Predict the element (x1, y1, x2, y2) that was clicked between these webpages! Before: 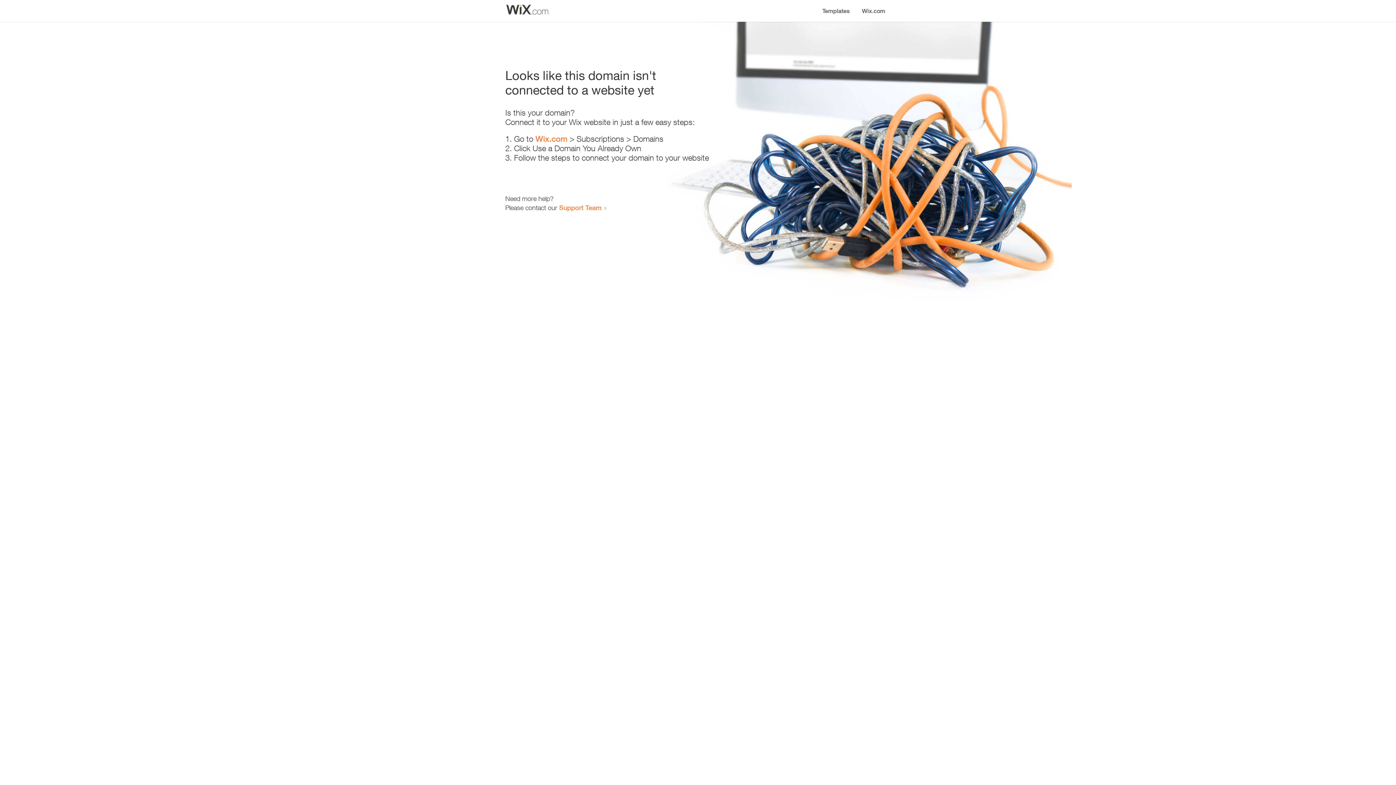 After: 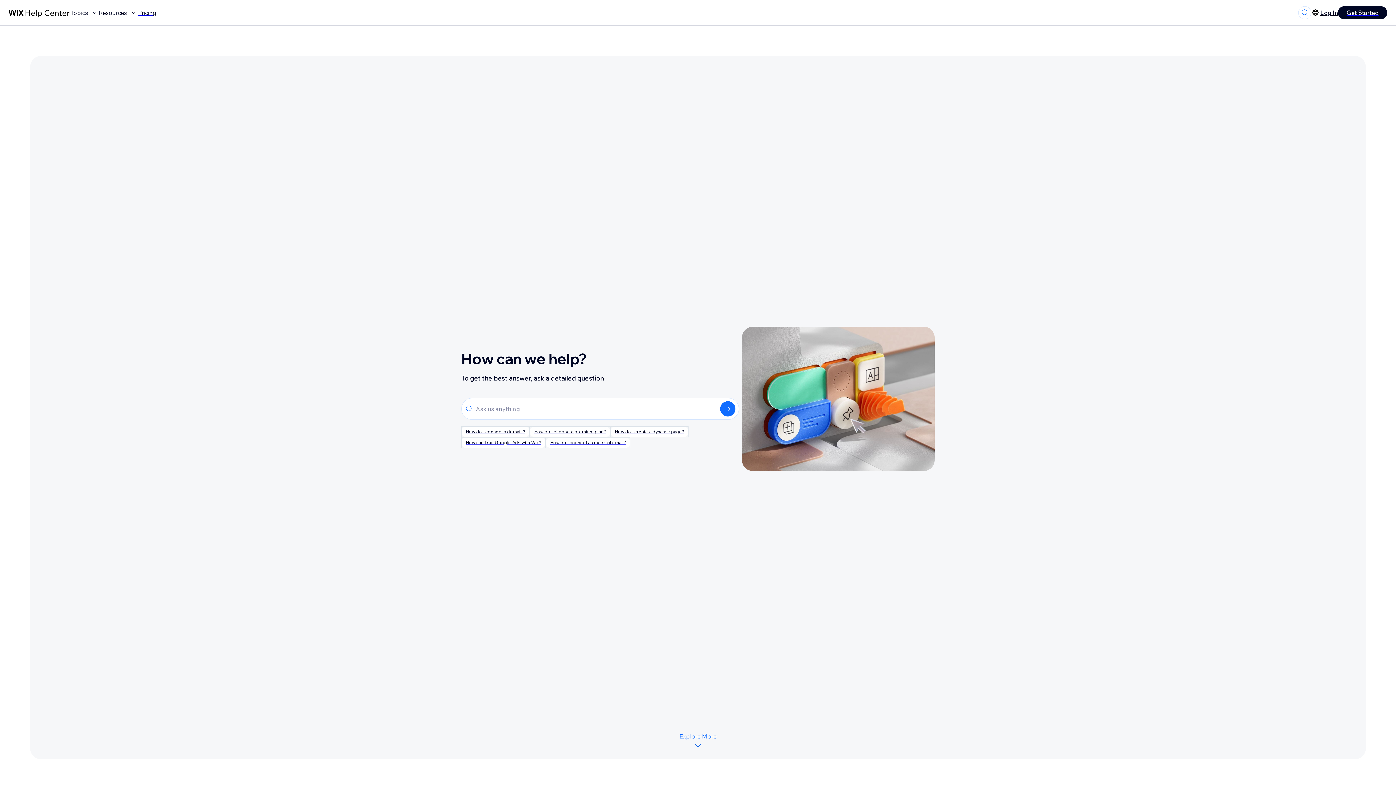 Action: label: Support Team bbox: (559, 203, 601, 211)